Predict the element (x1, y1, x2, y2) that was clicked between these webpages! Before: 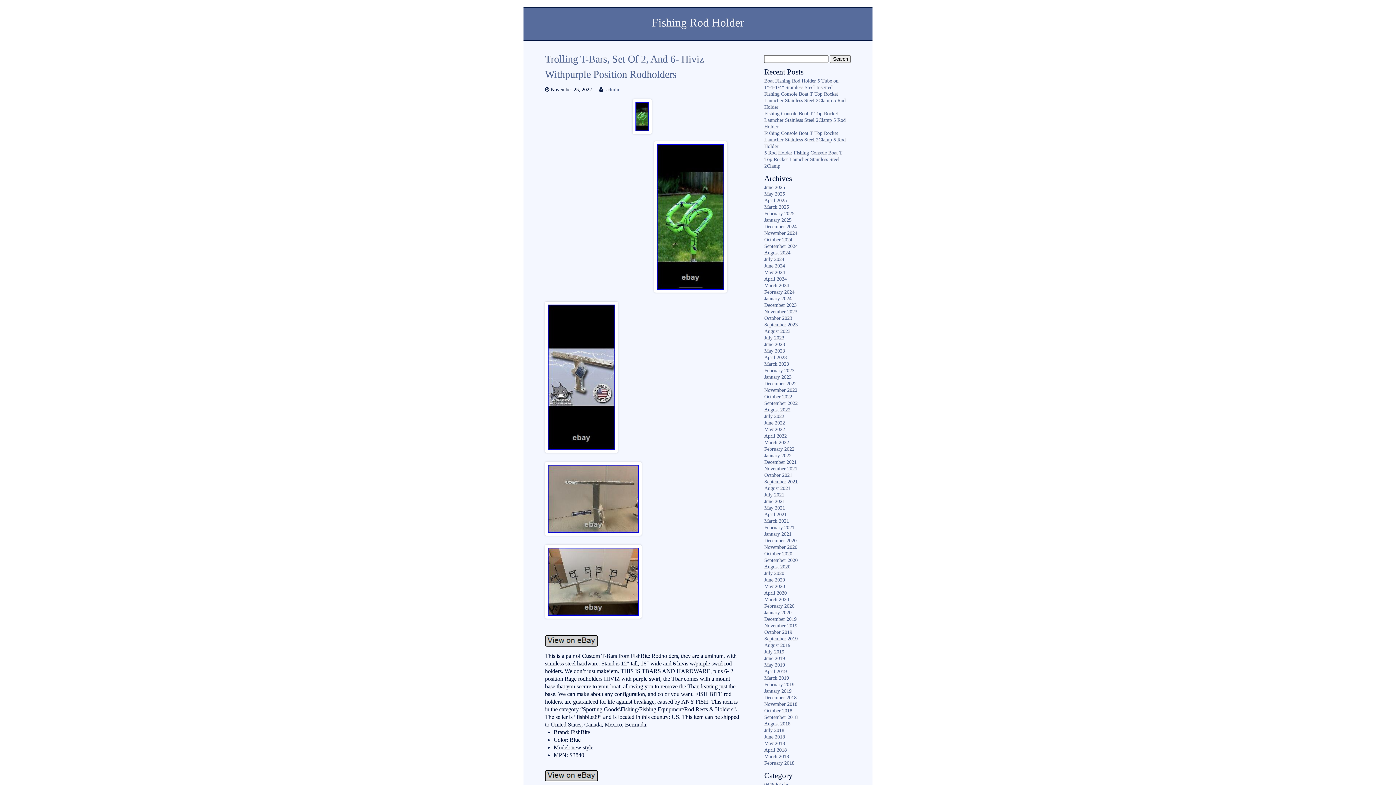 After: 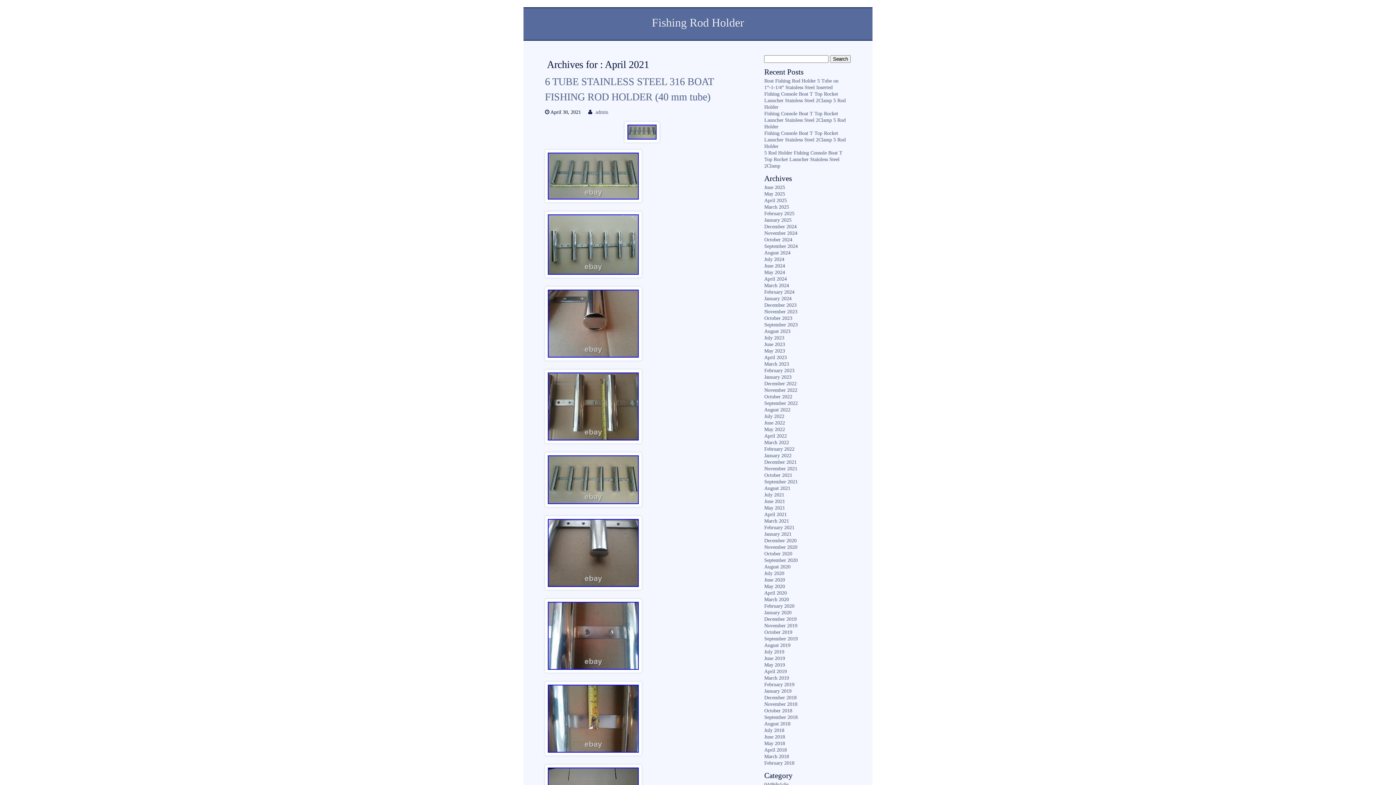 Action: bbox: (764, 512, 787, 517) label: April 2021